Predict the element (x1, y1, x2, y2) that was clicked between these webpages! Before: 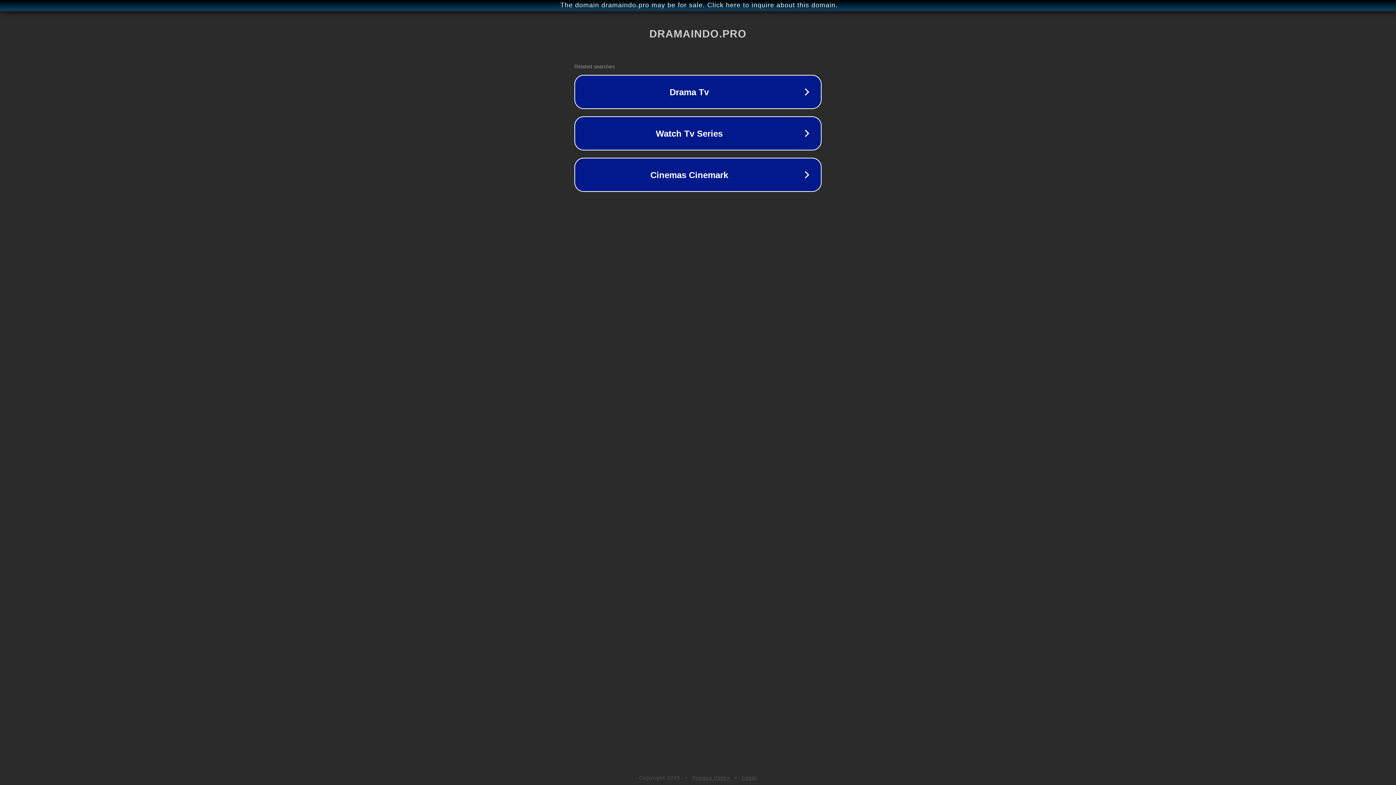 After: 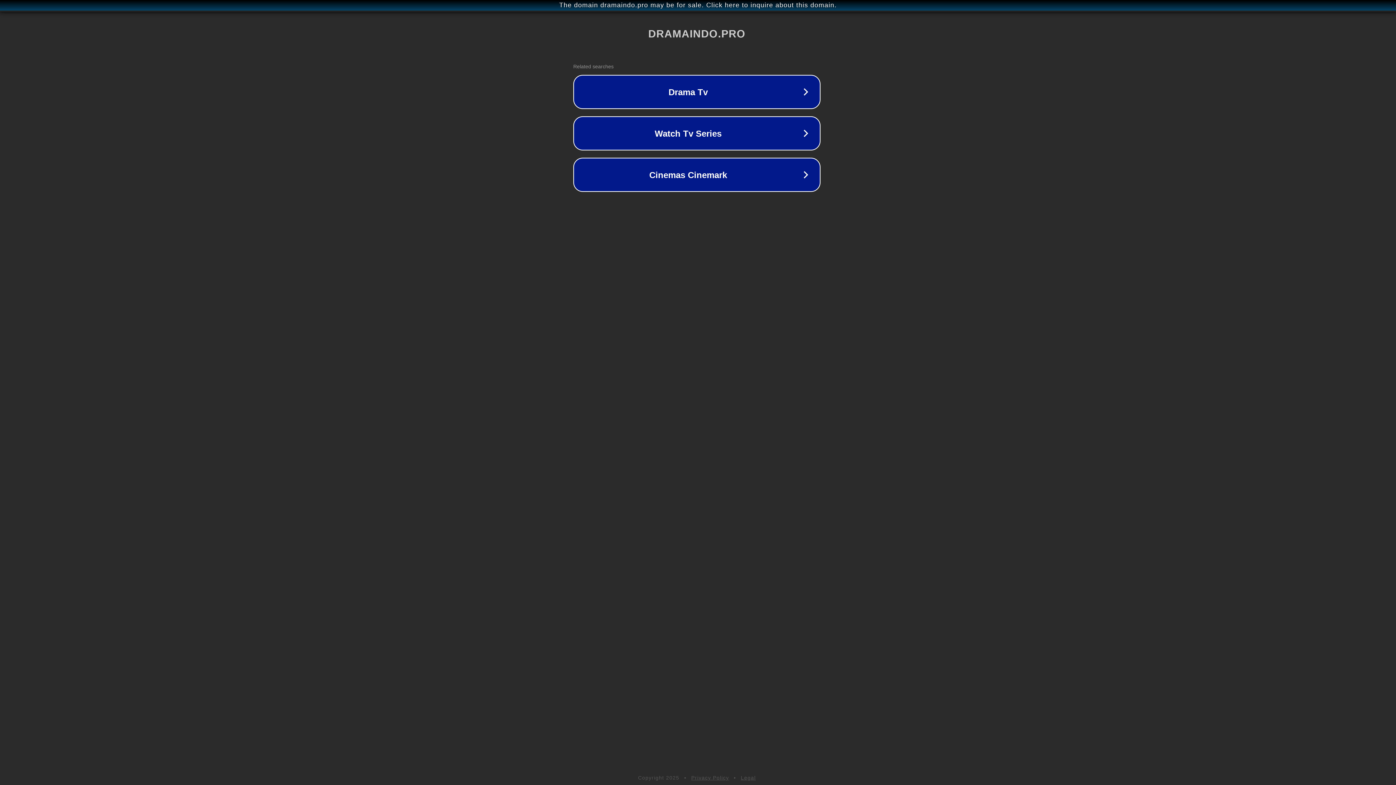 Action: bbox: (1, 1, 1397, 9) label: The domain dramaindo.pro may be for sale. Click here to inquire about this domain.